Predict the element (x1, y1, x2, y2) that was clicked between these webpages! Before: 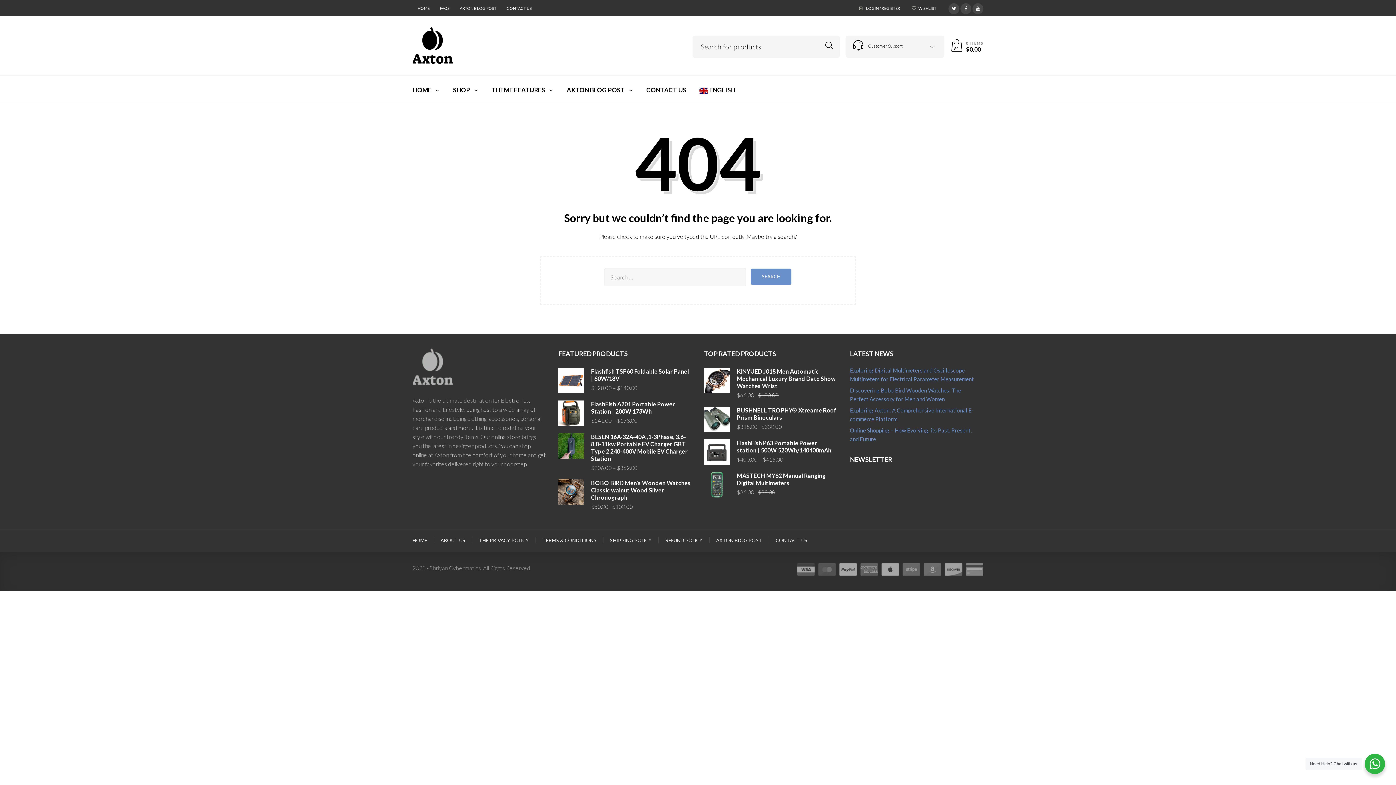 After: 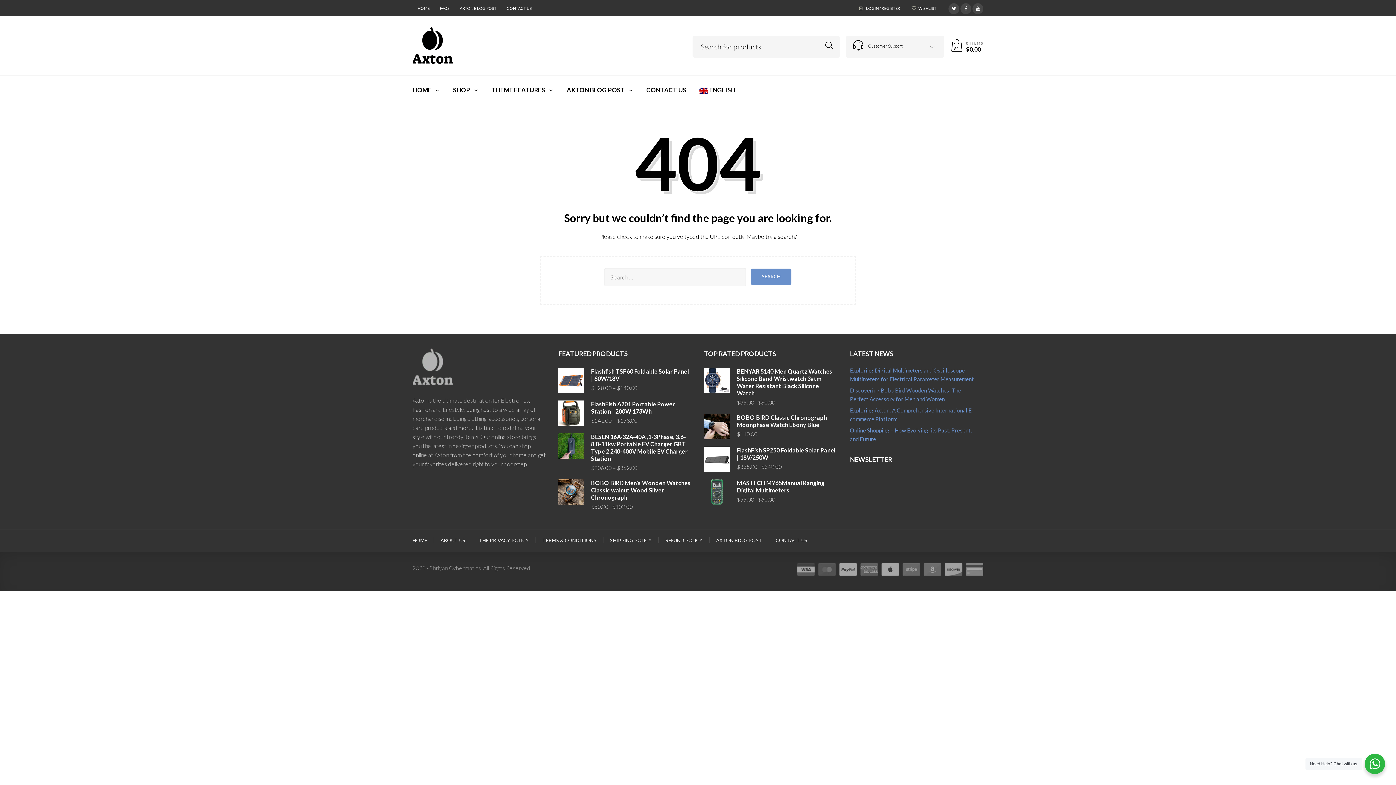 Action: label: FAQS bbox: (434, 0, 454, 16)